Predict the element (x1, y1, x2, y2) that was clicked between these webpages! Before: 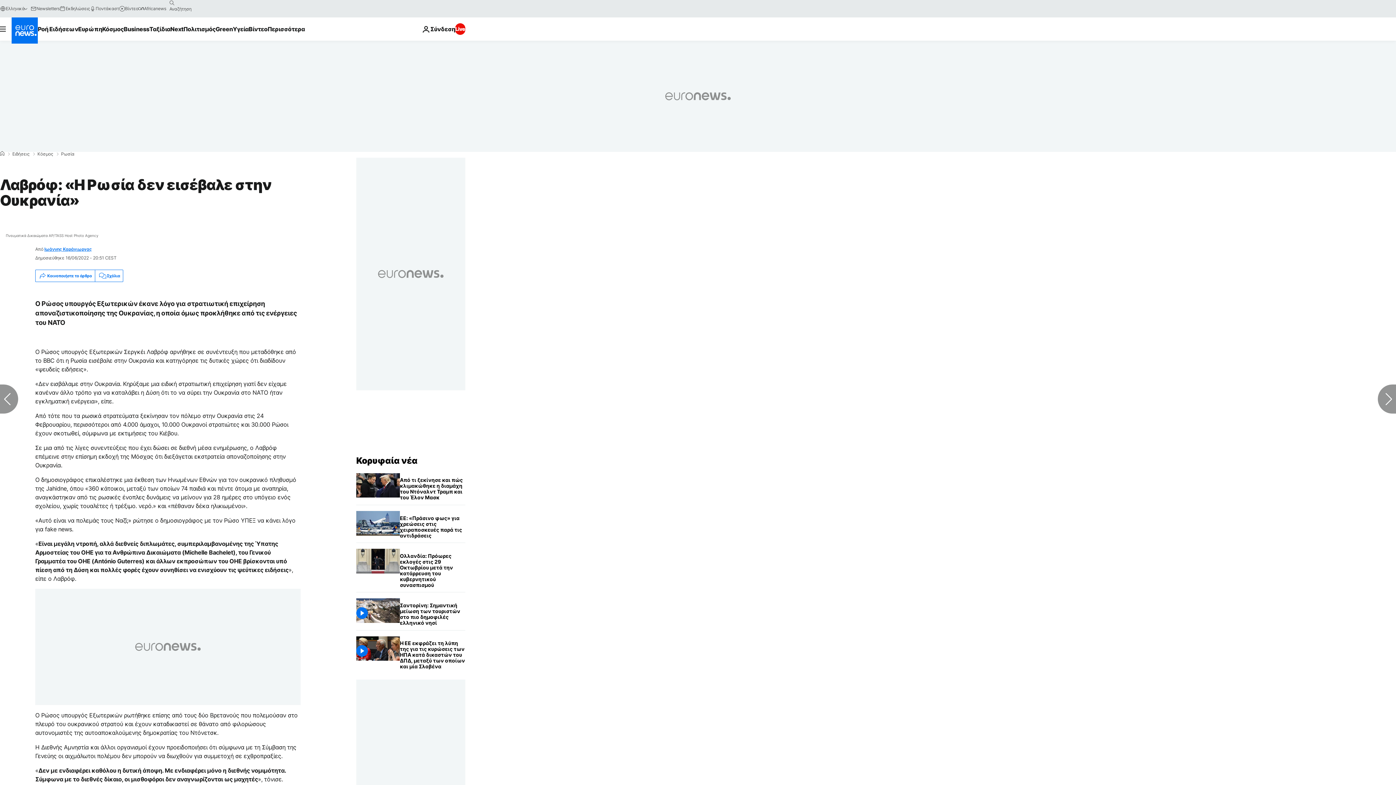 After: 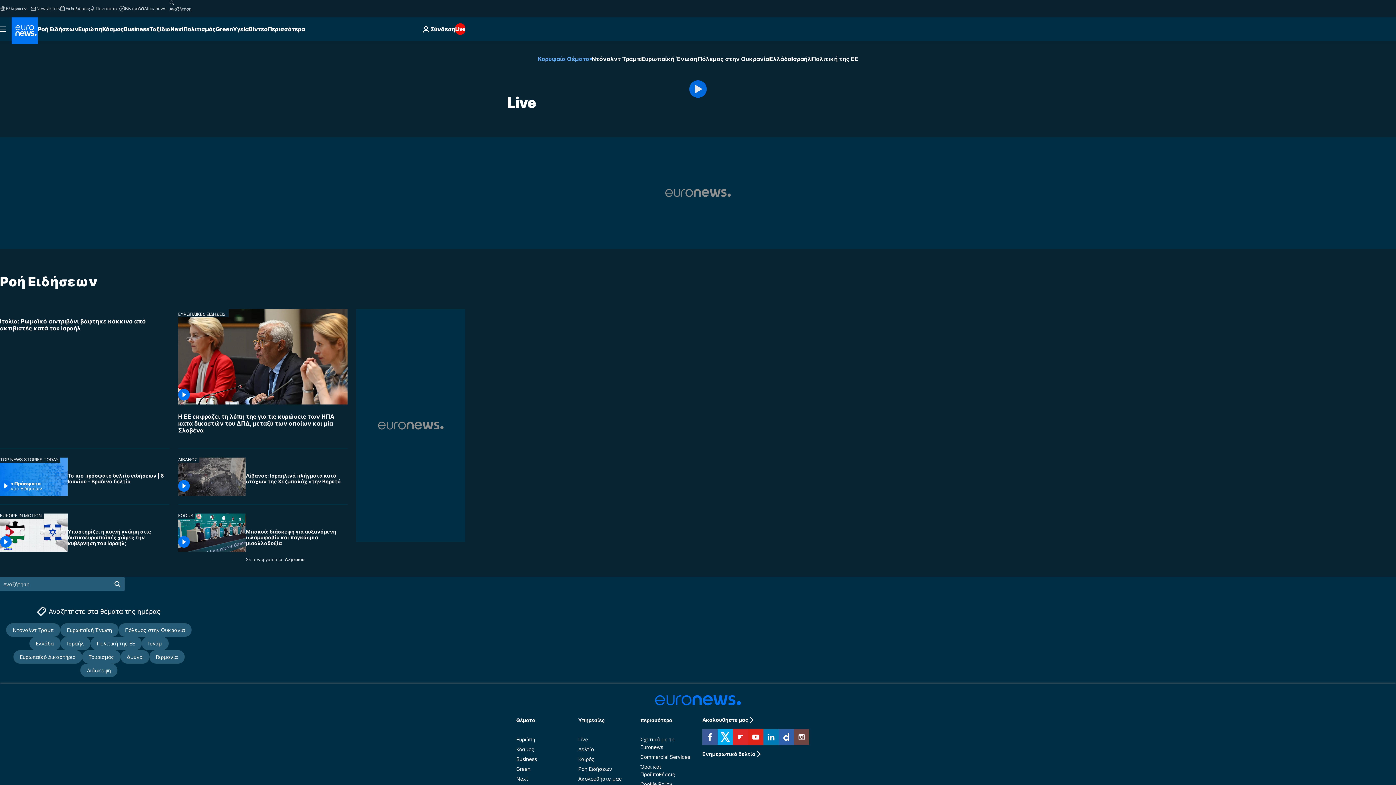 Action: bbox: (455, 23, 465, 34) label: Live